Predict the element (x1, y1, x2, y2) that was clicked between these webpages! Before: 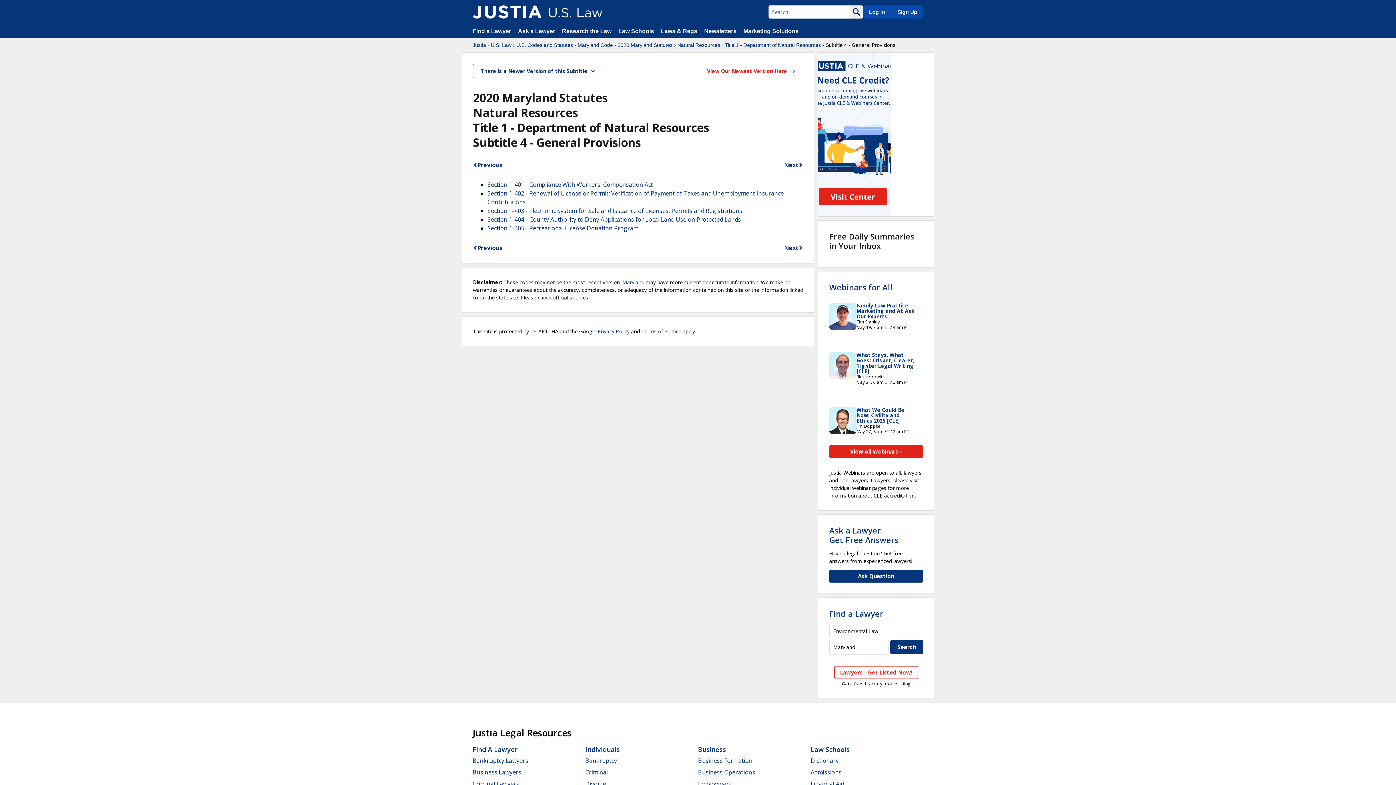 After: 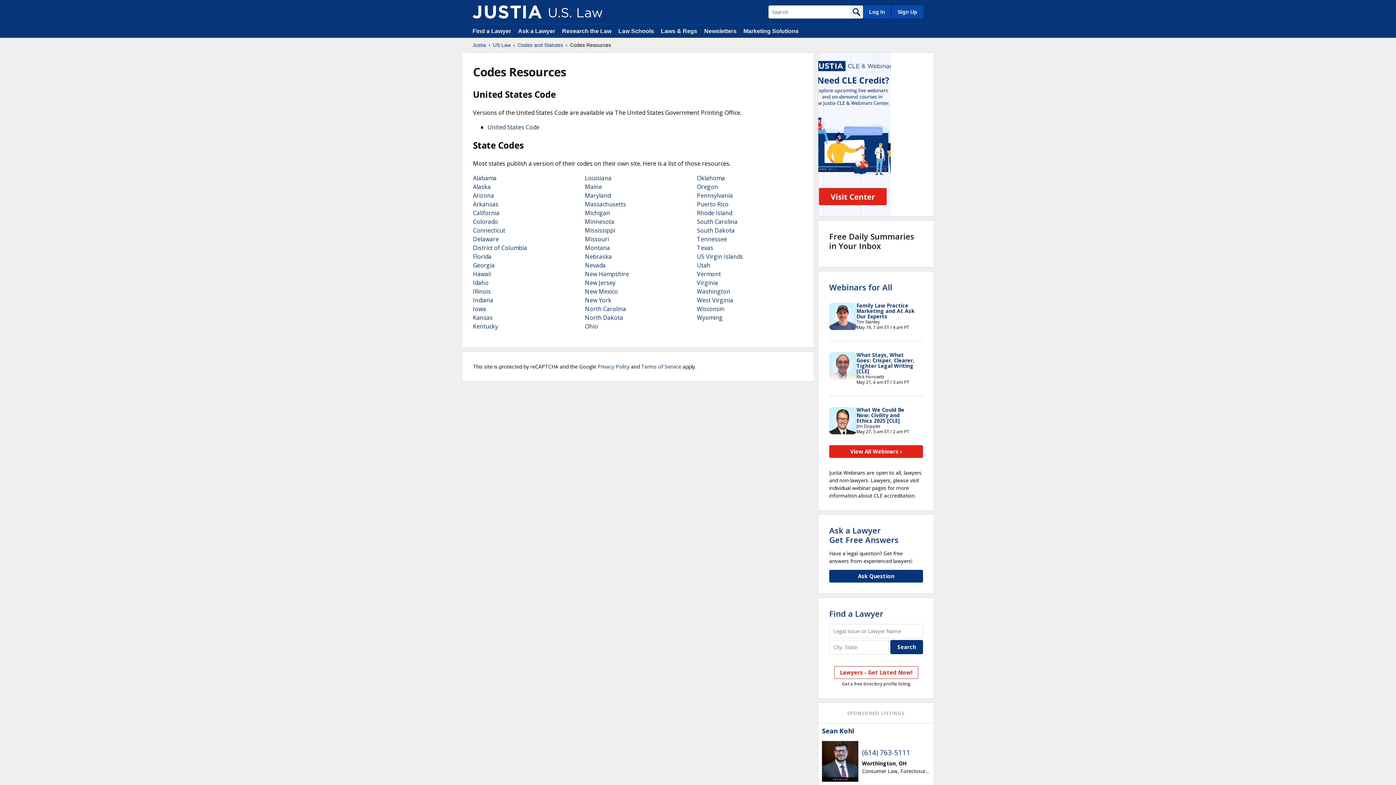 Action: bbox: (622, 278, 644, 285) label: Maryland